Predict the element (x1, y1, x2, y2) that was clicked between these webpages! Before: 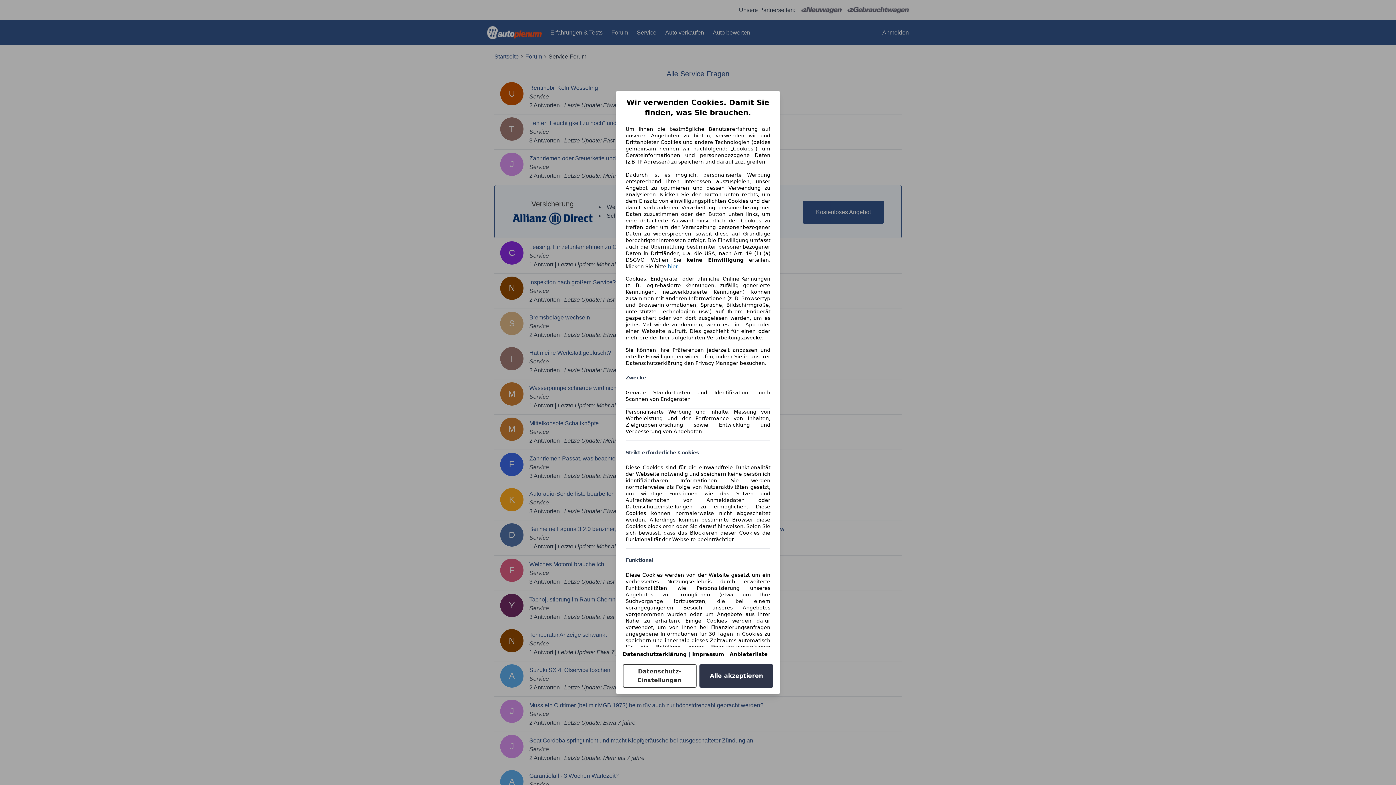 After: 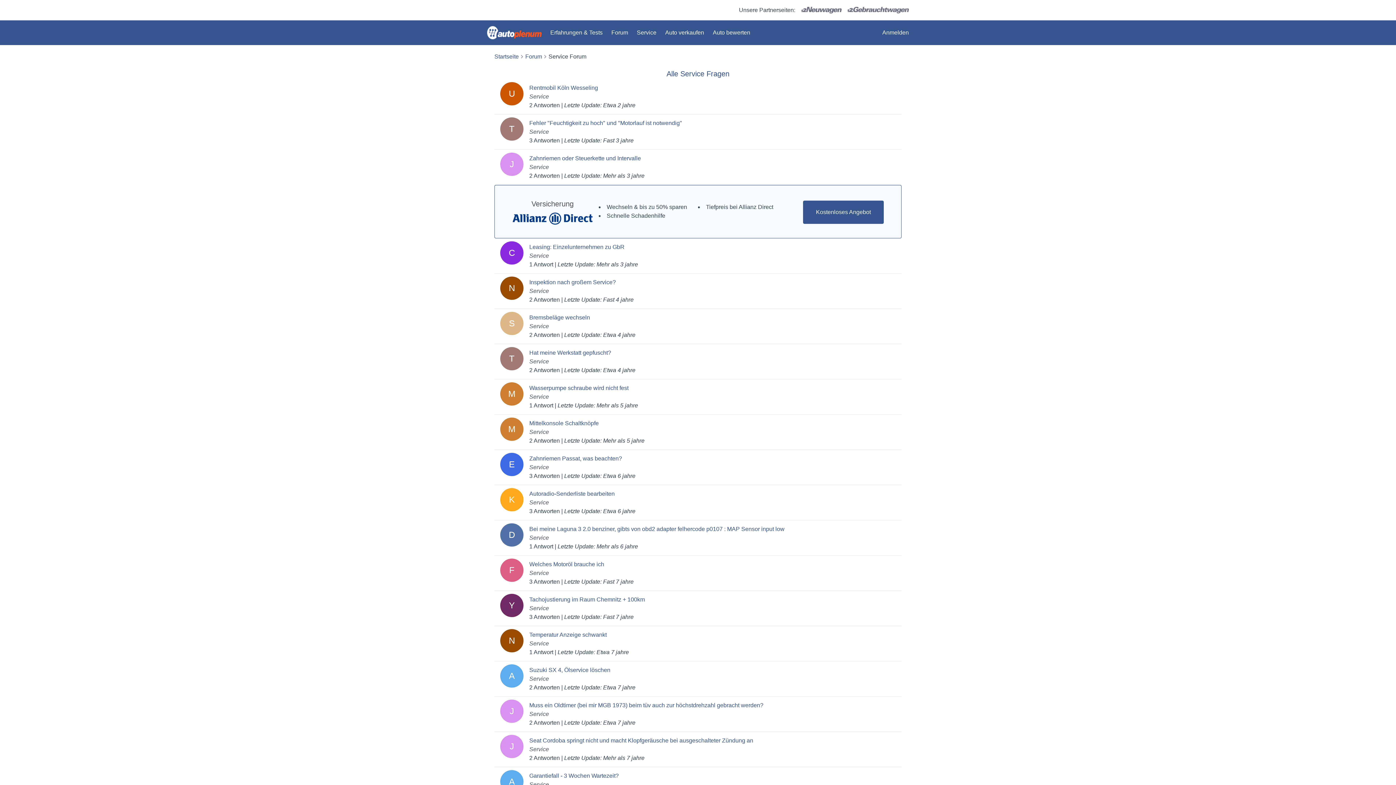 Action: label: Alle akzeptieren bbox: (699, 664, 773, 688)